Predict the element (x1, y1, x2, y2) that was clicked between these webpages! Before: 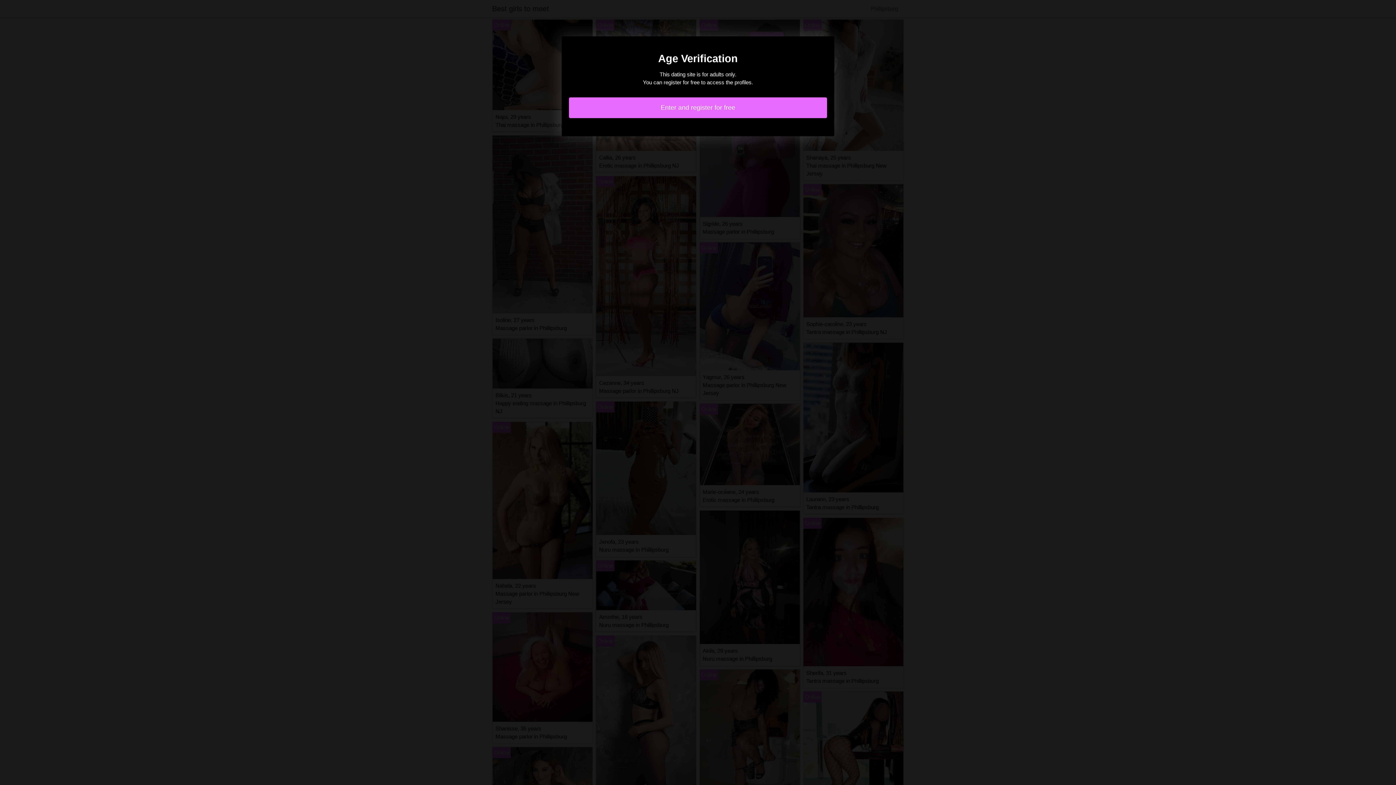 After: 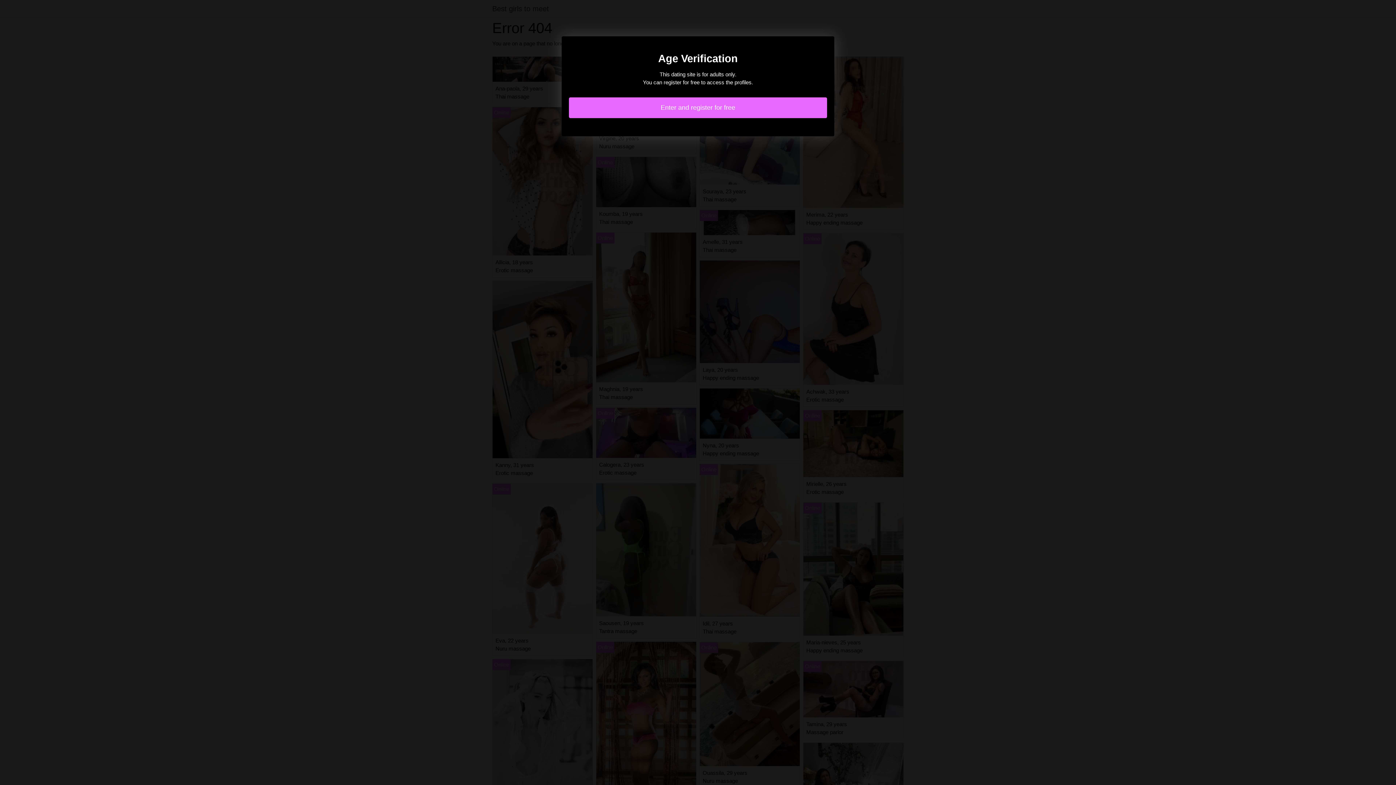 Action: label: Enter and register for free bbox: (569, 97, 827, 118)